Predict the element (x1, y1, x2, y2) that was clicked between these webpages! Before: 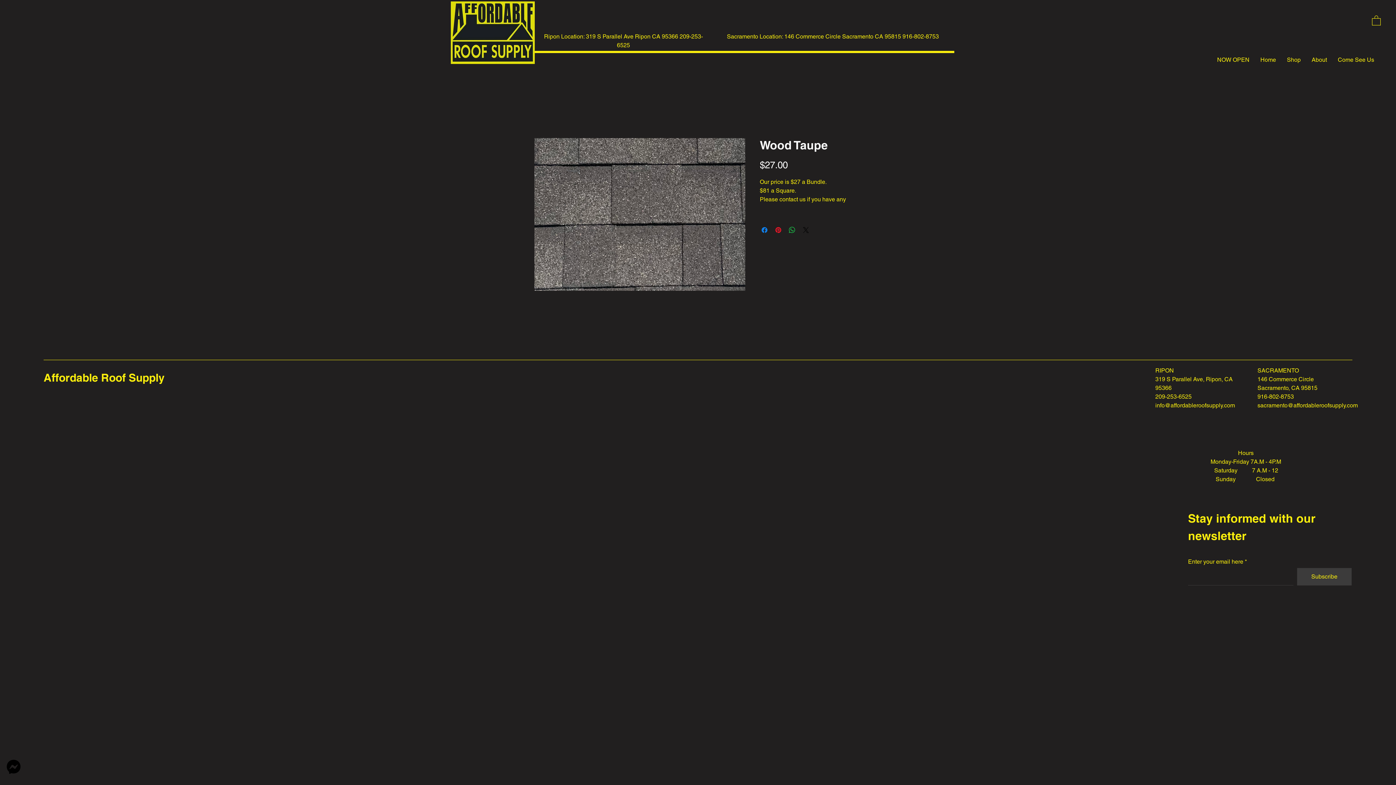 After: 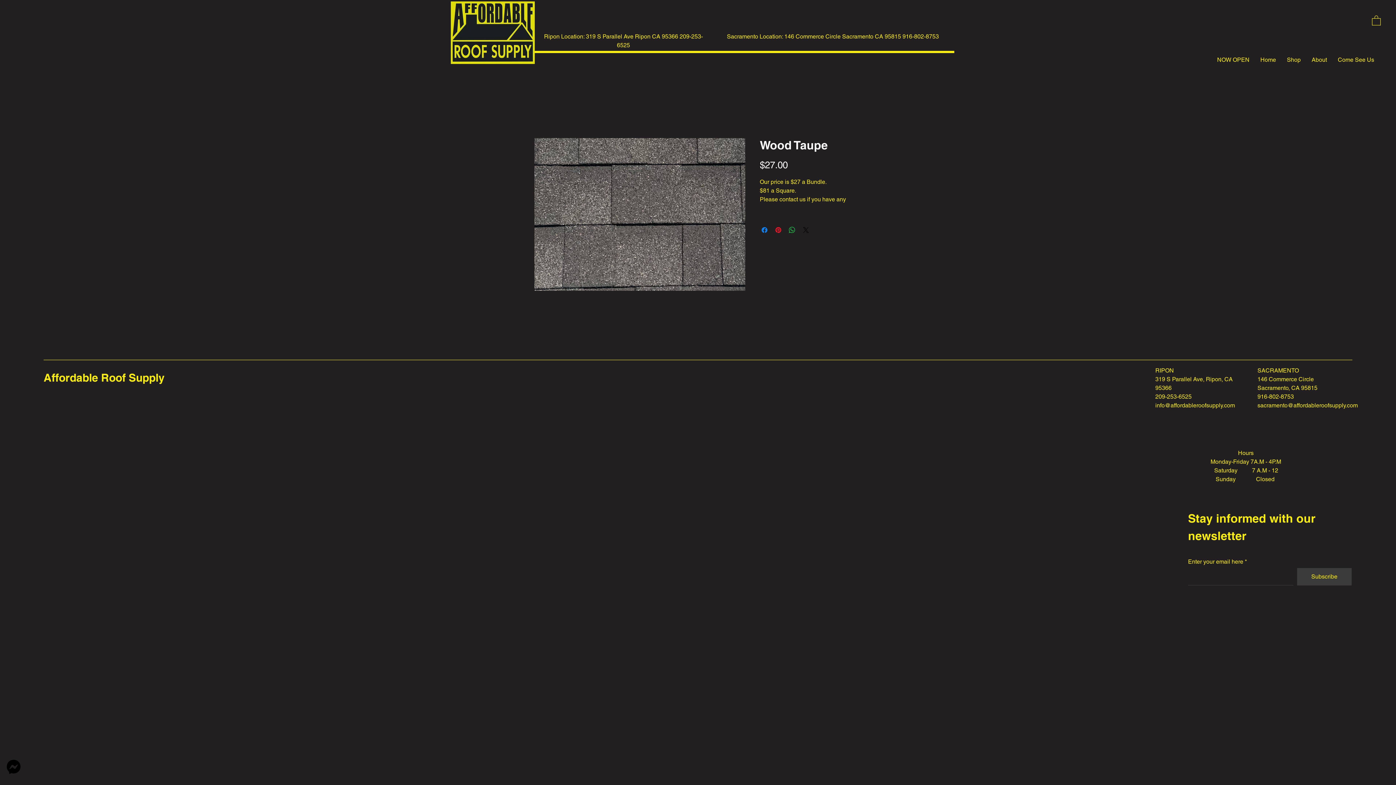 Action: bbox: (1155, 402, 1235, 408) label: info@affordableroofsupply.com